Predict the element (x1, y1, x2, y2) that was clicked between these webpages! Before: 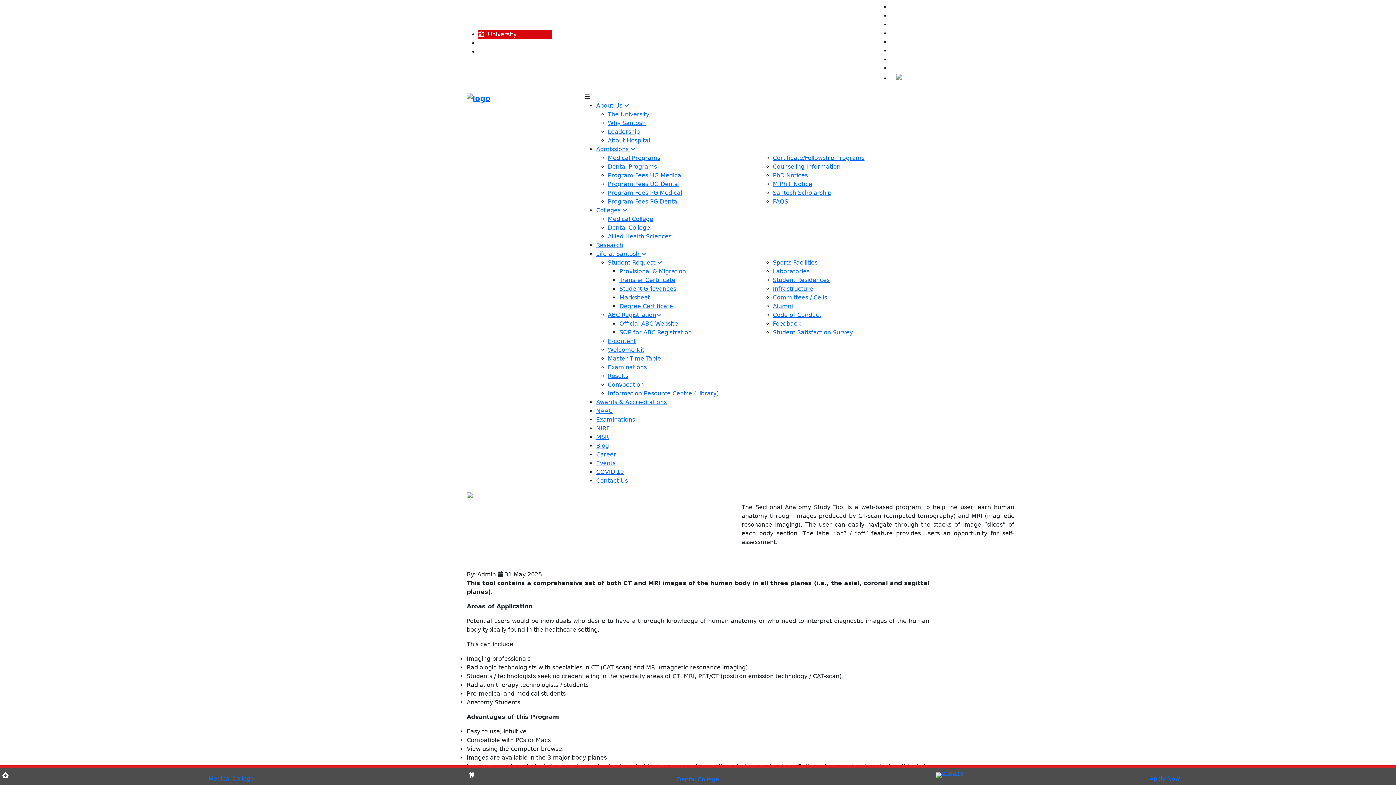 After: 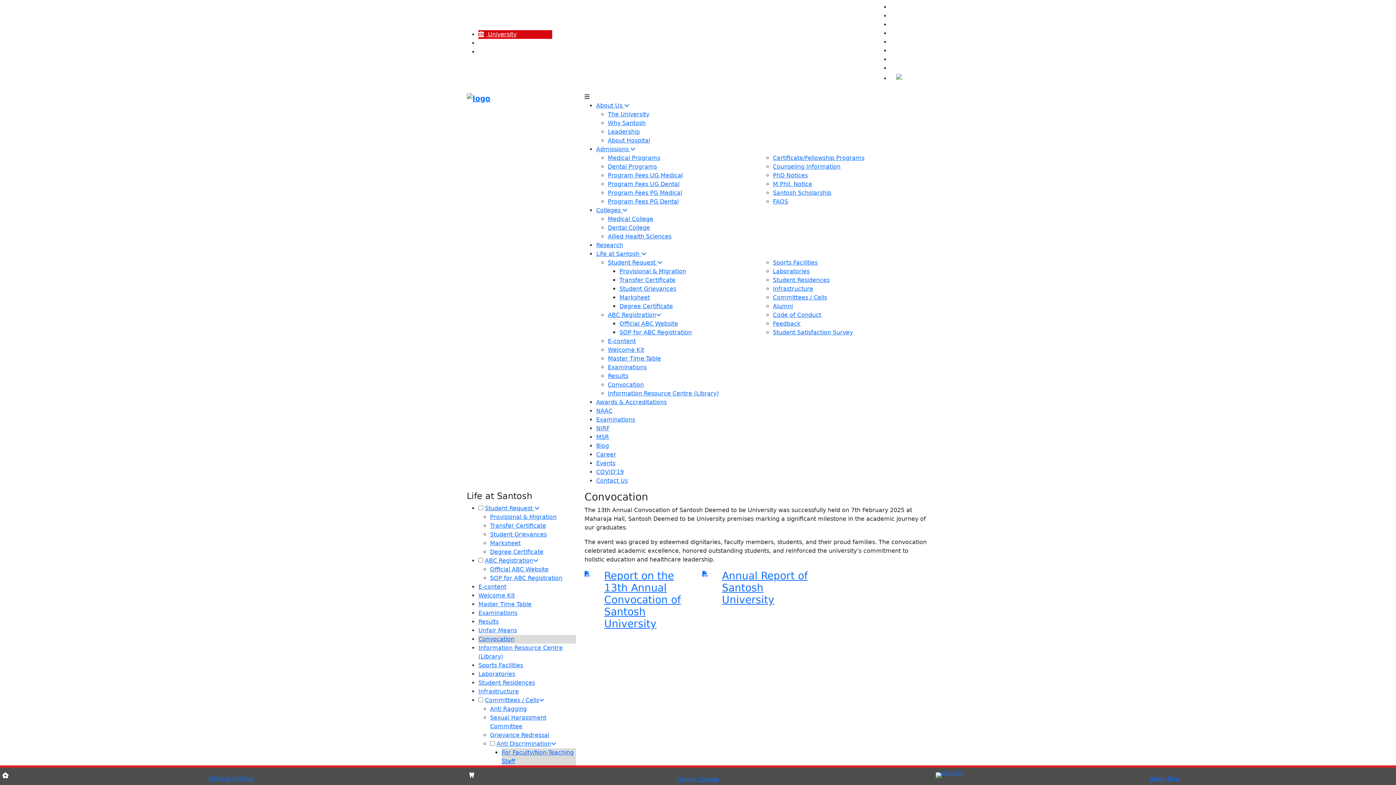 Action: label: Convocation bbox: (608, 381, 644, 388)